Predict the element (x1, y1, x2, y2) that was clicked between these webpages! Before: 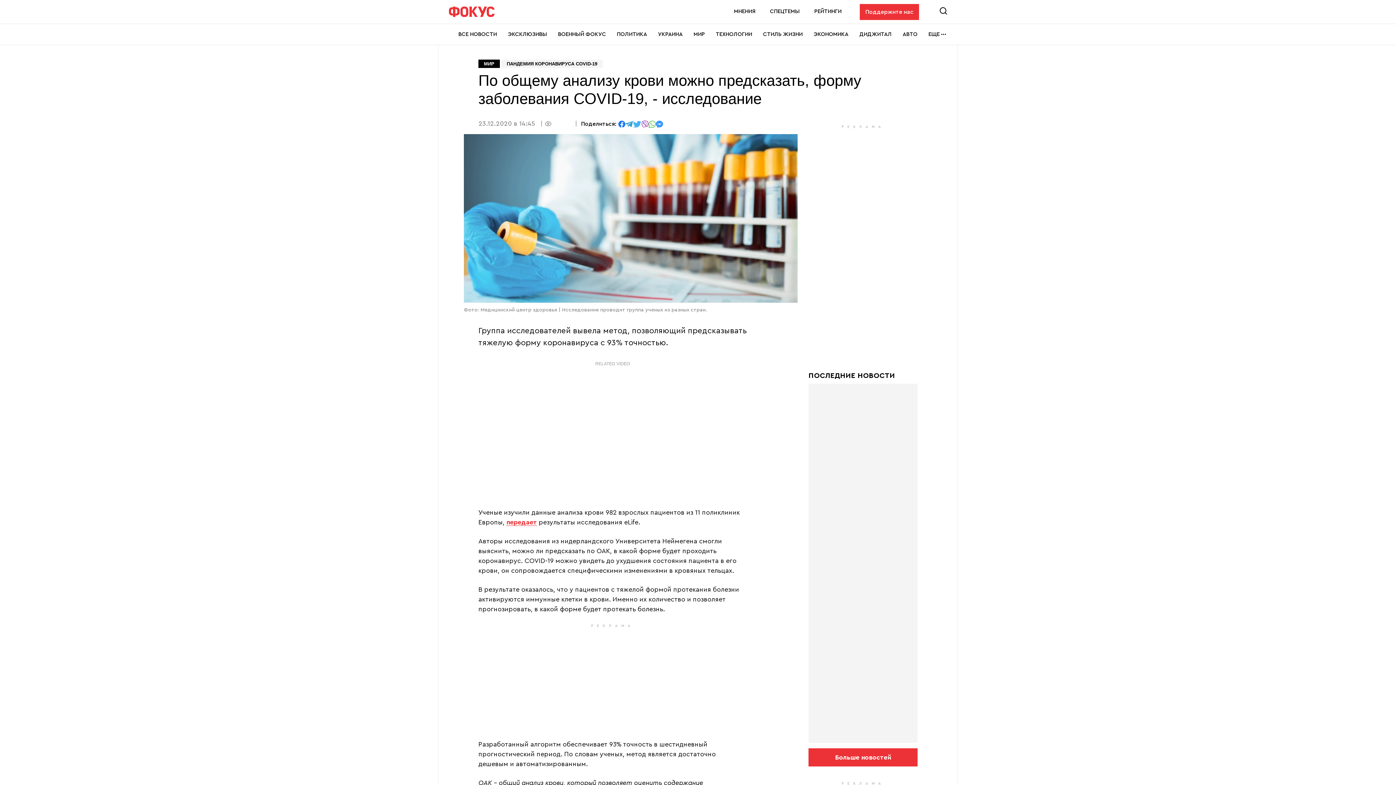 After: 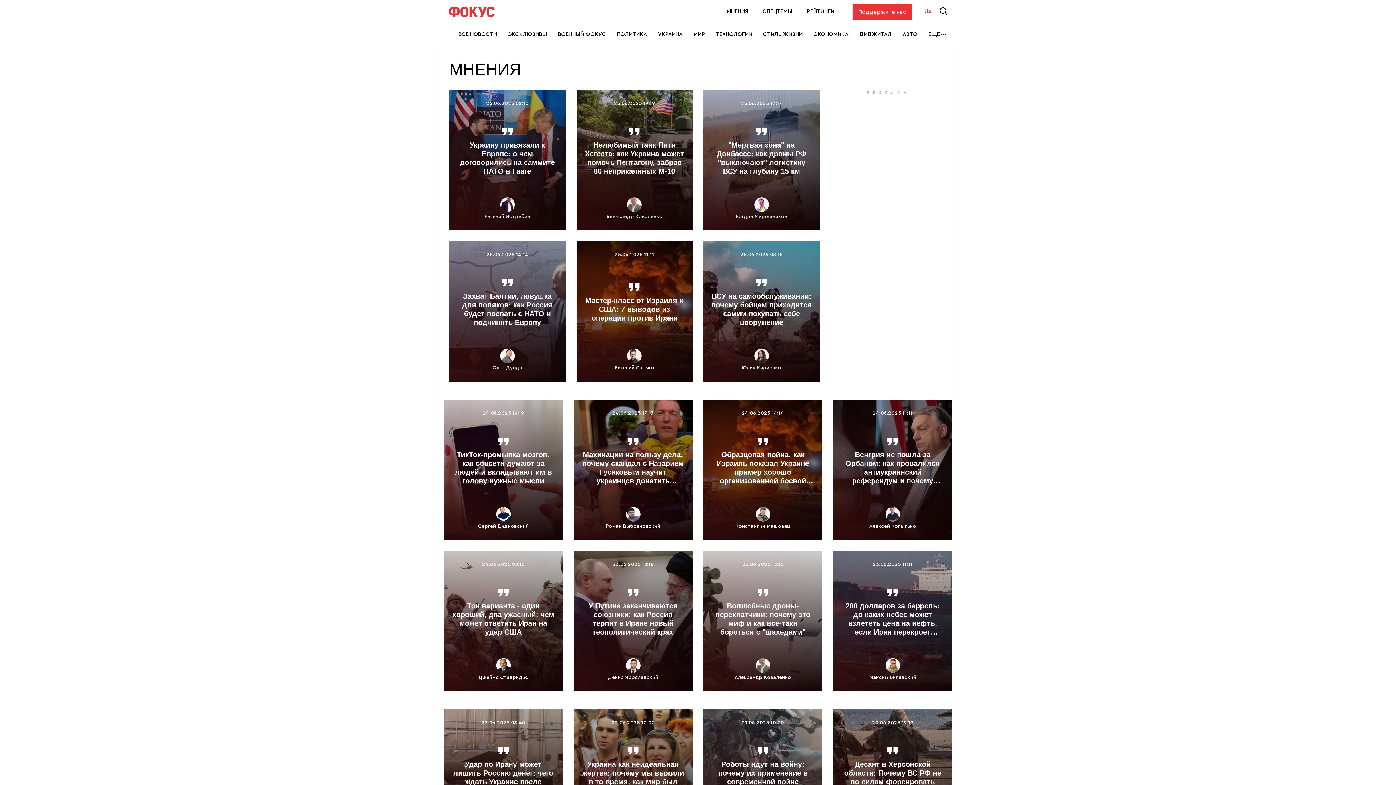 Action: bbox: (734, 8, 755, 14) label: МНЕНИЯ